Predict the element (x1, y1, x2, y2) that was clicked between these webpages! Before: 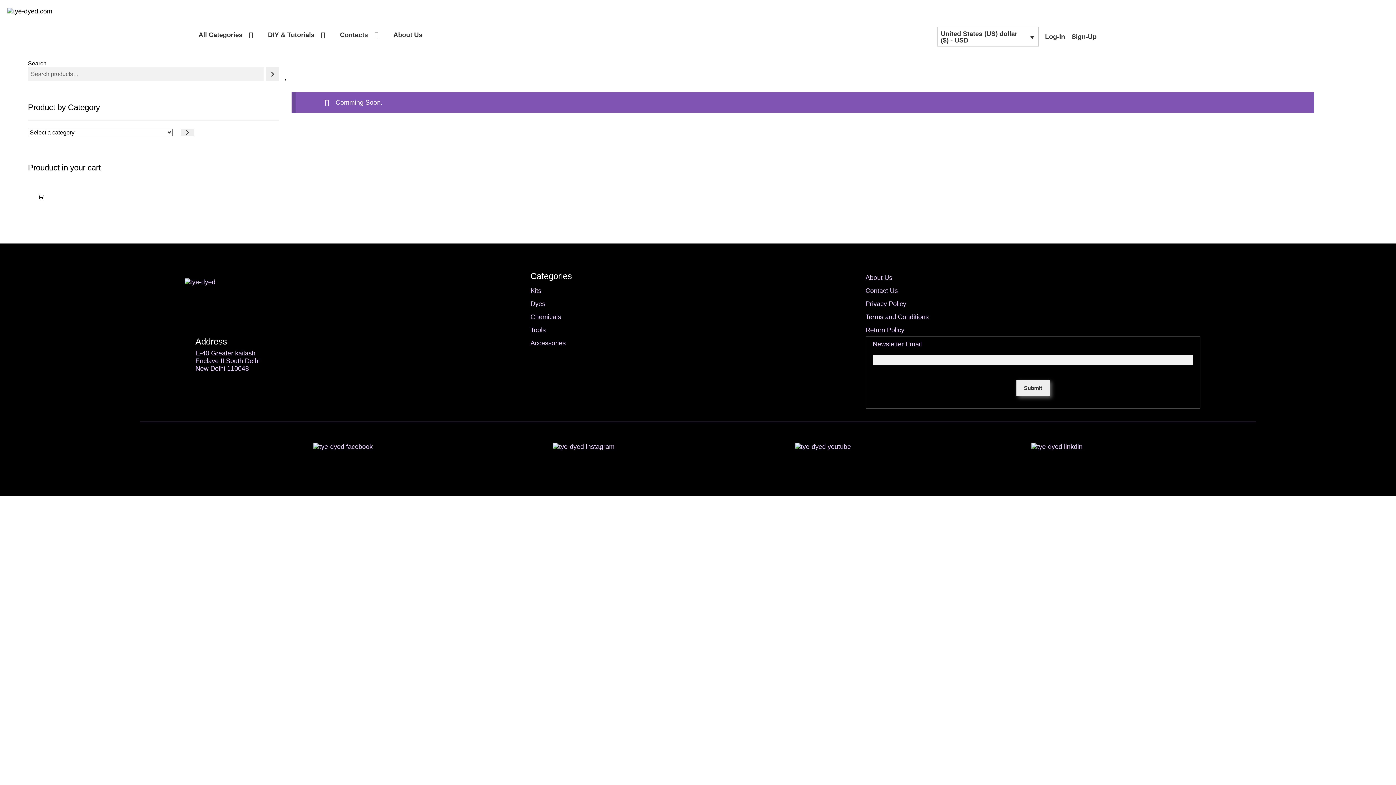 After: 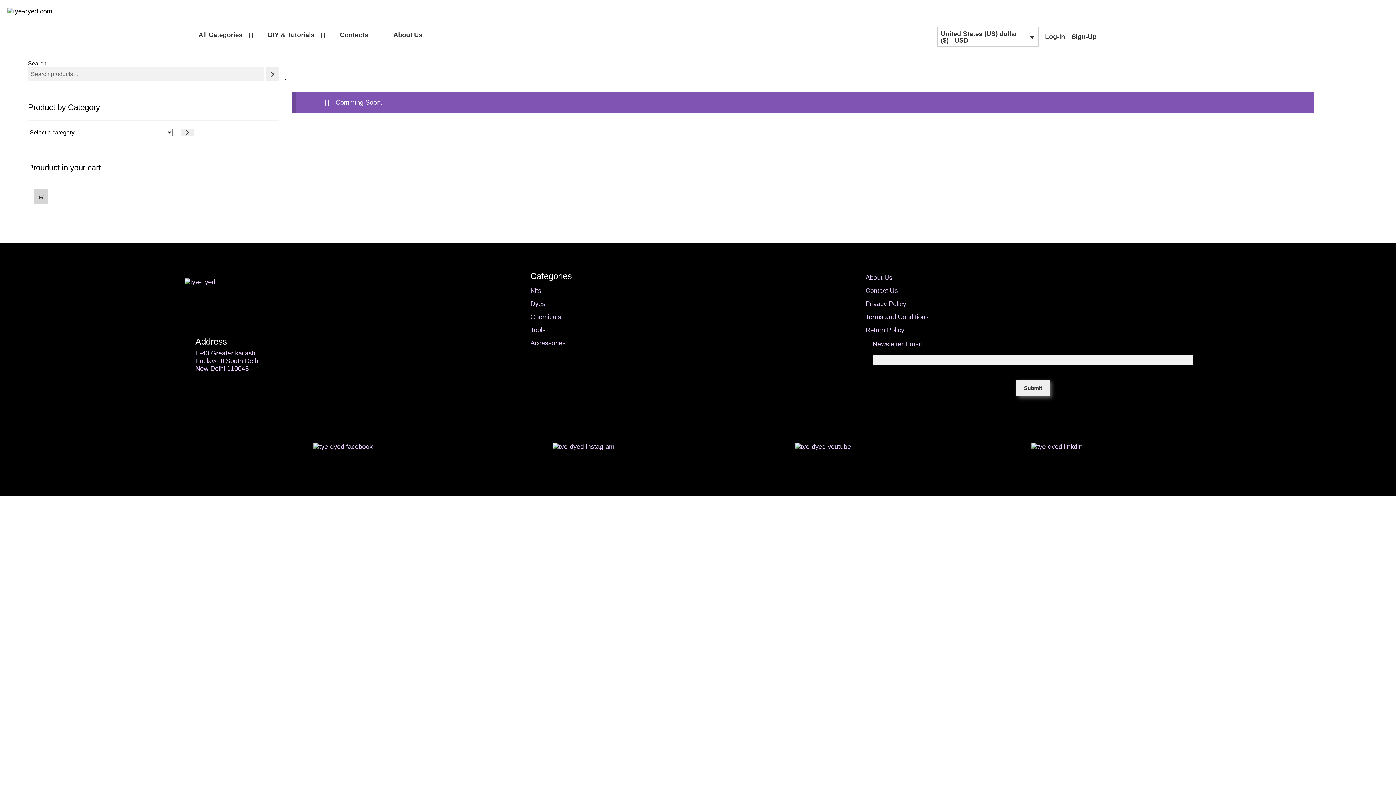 Action: label: Cart bbox: (33, 189, 47, 203)